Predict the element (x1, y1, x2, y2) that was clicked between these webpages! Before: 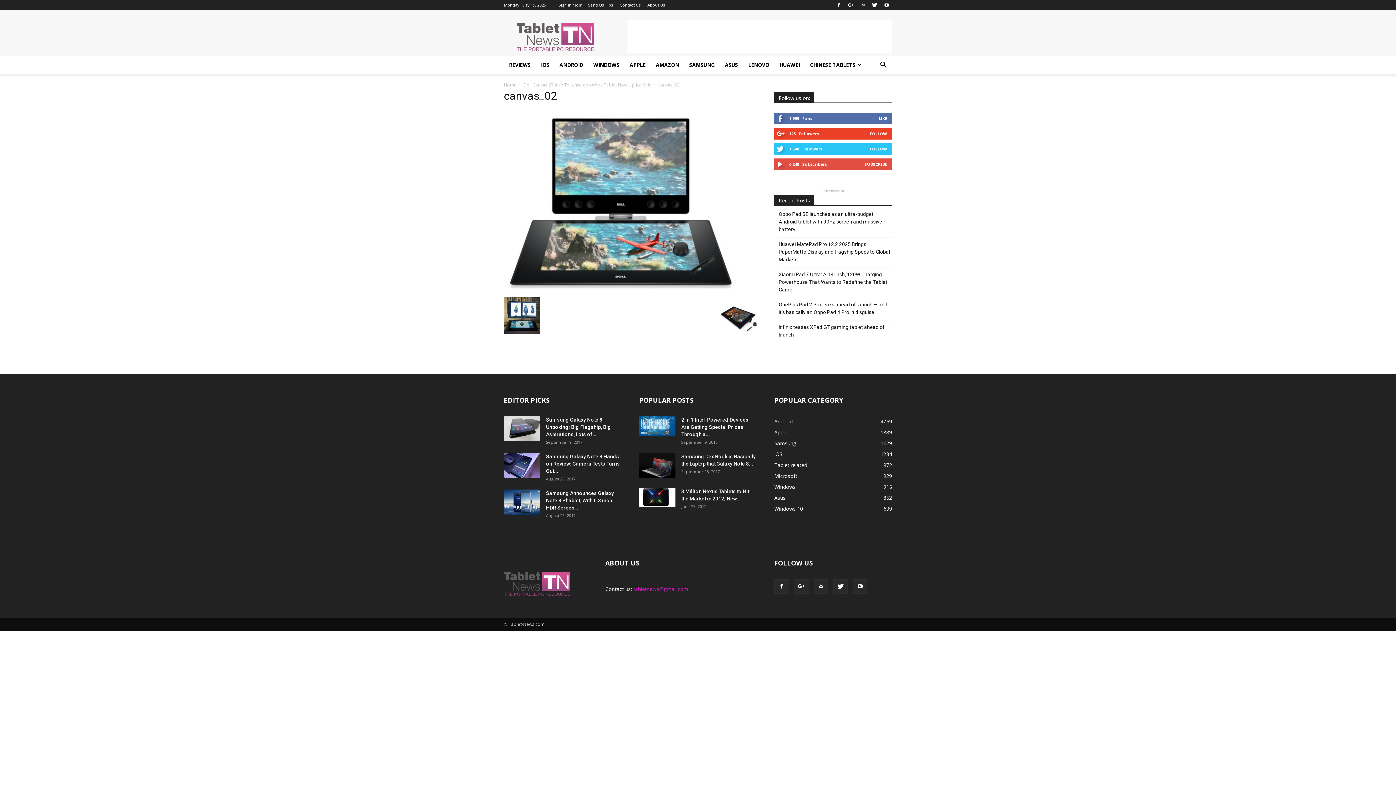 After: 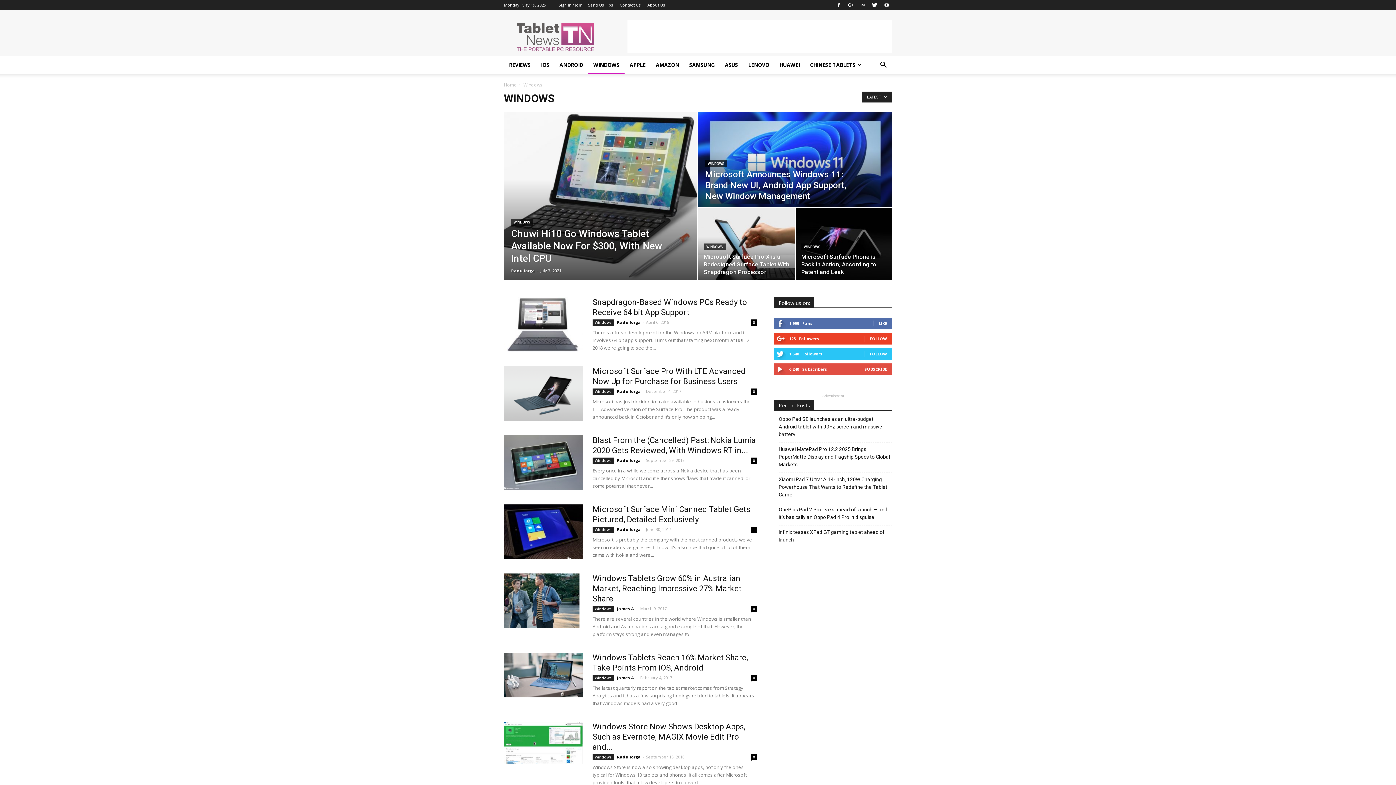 Action: label: Windows
915 bbox: (774, 483, 796, 490)